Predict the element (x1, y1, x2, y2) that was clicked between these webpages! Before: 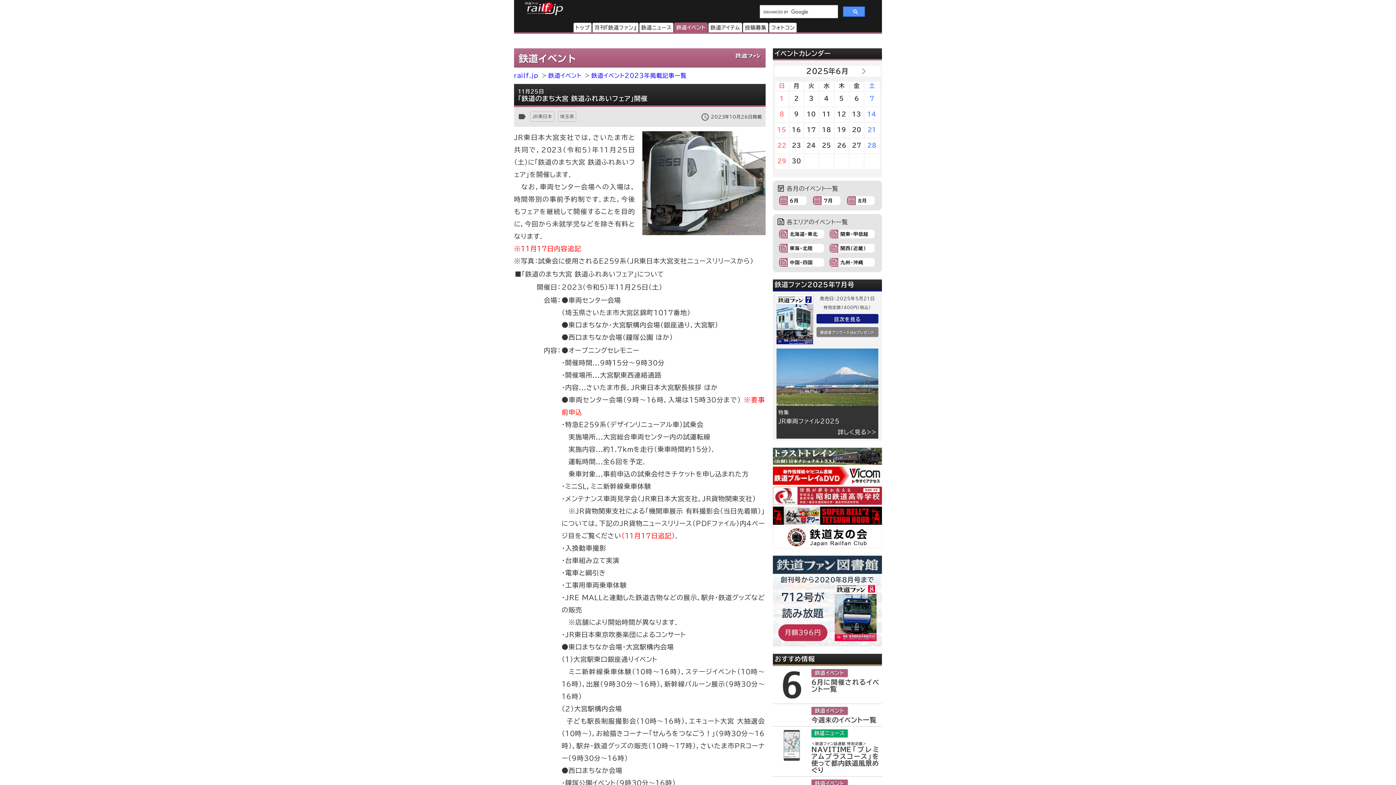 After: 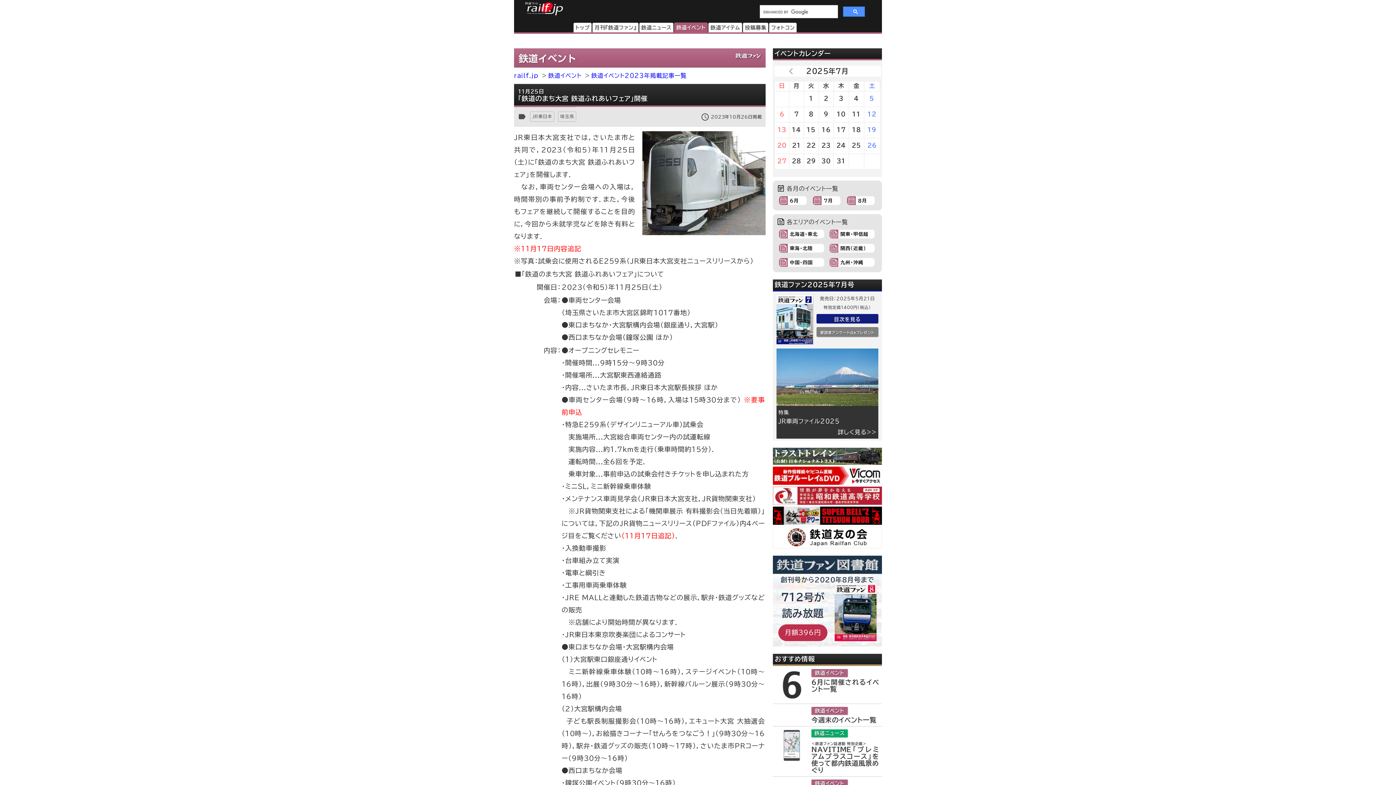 Action: bbox: (860, 67, 867, 74) label: Next